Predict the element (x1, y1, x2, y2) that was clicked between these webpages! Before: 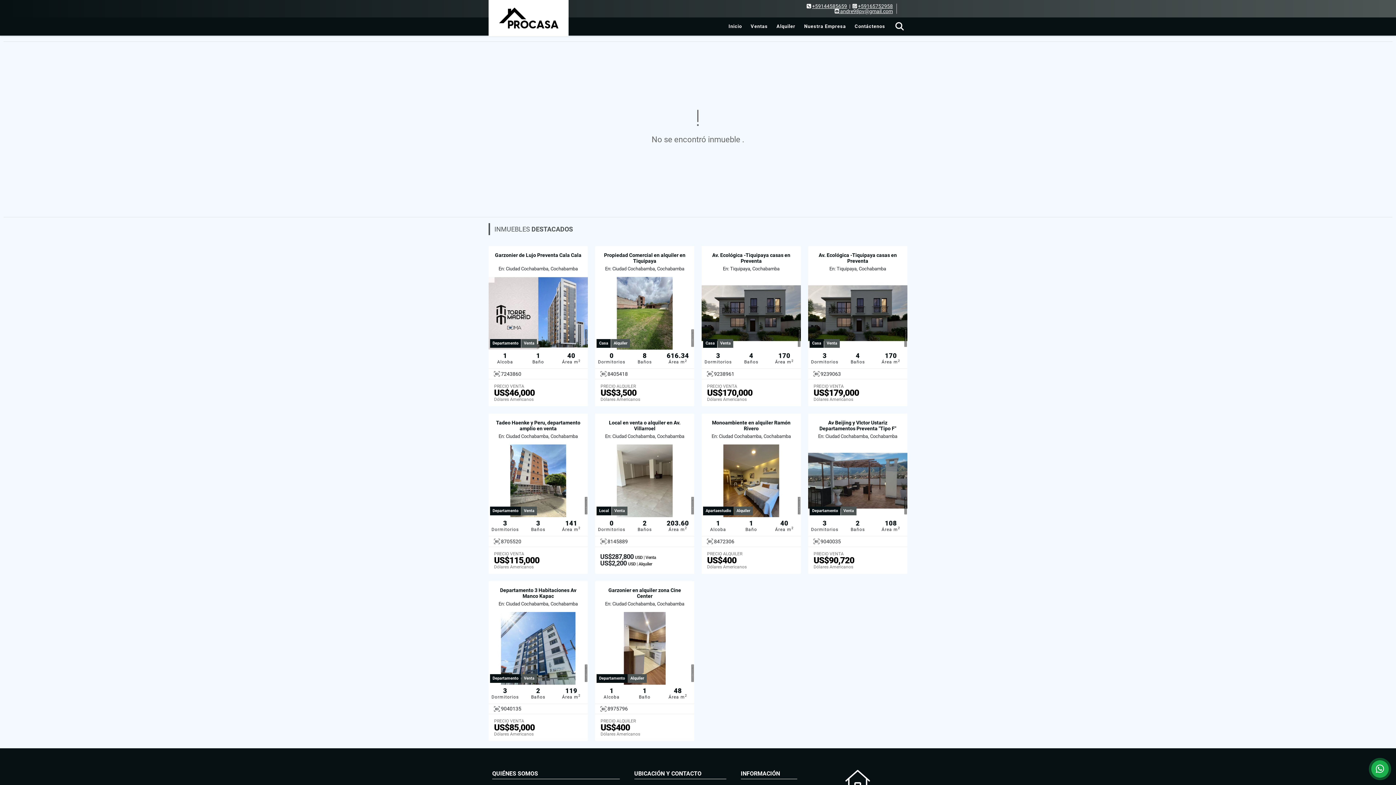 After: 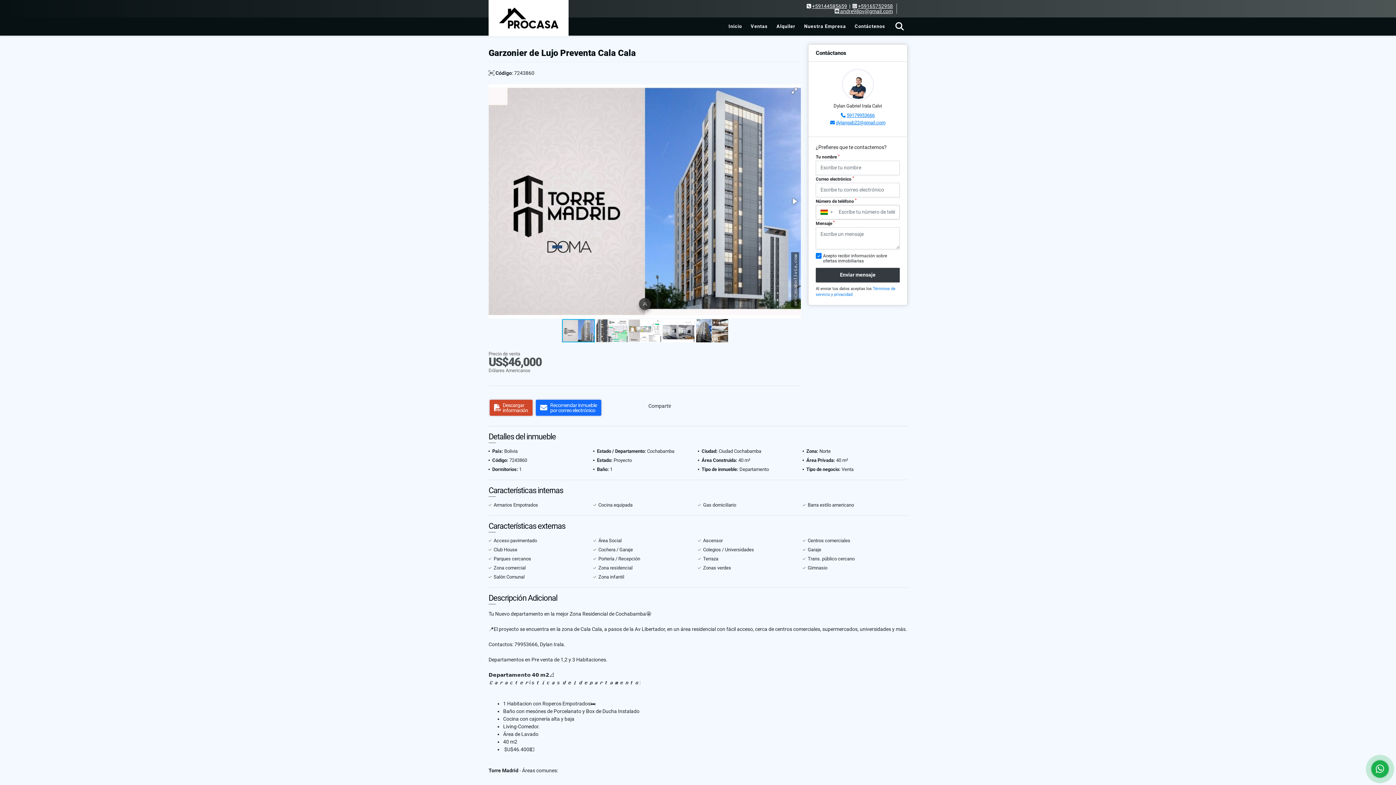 Action: bbox: (488, 277, 588, 349)